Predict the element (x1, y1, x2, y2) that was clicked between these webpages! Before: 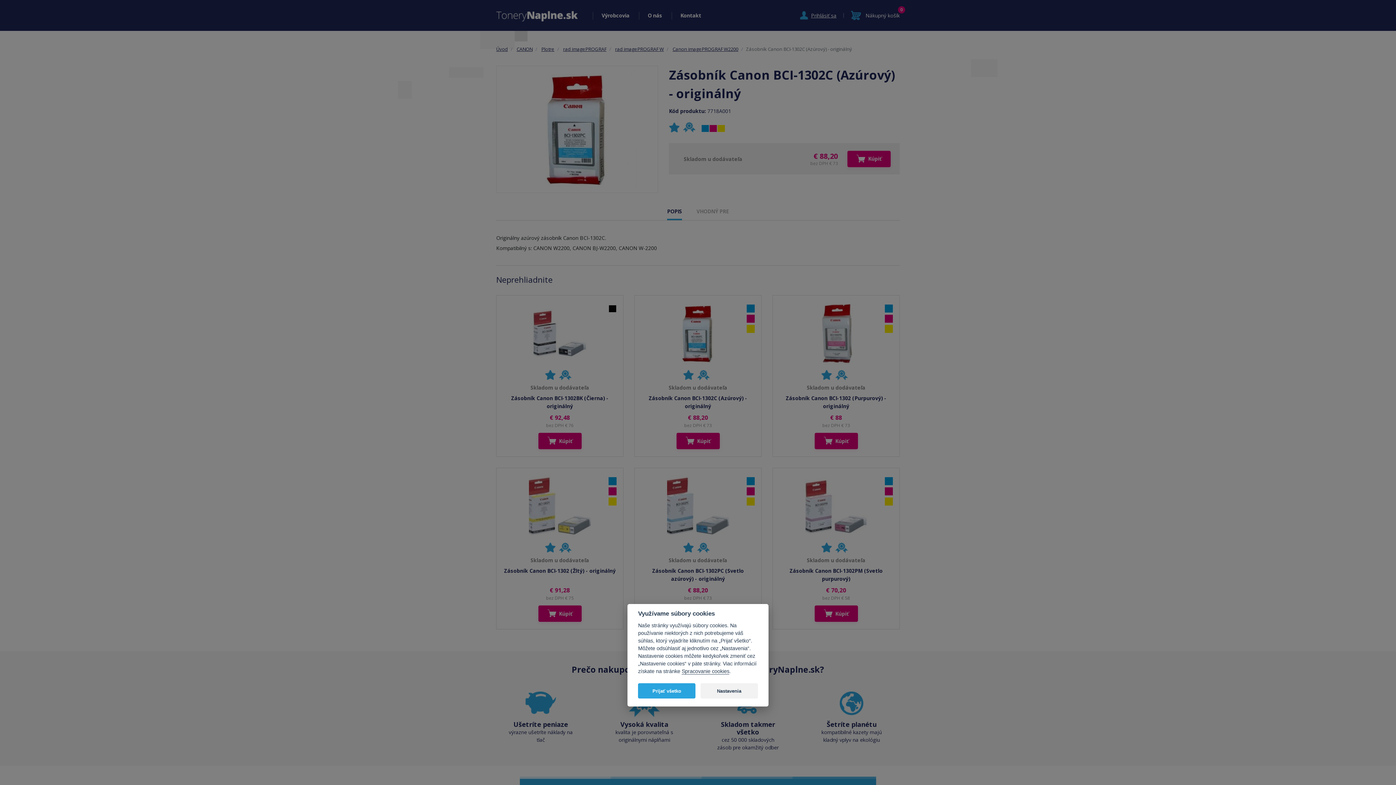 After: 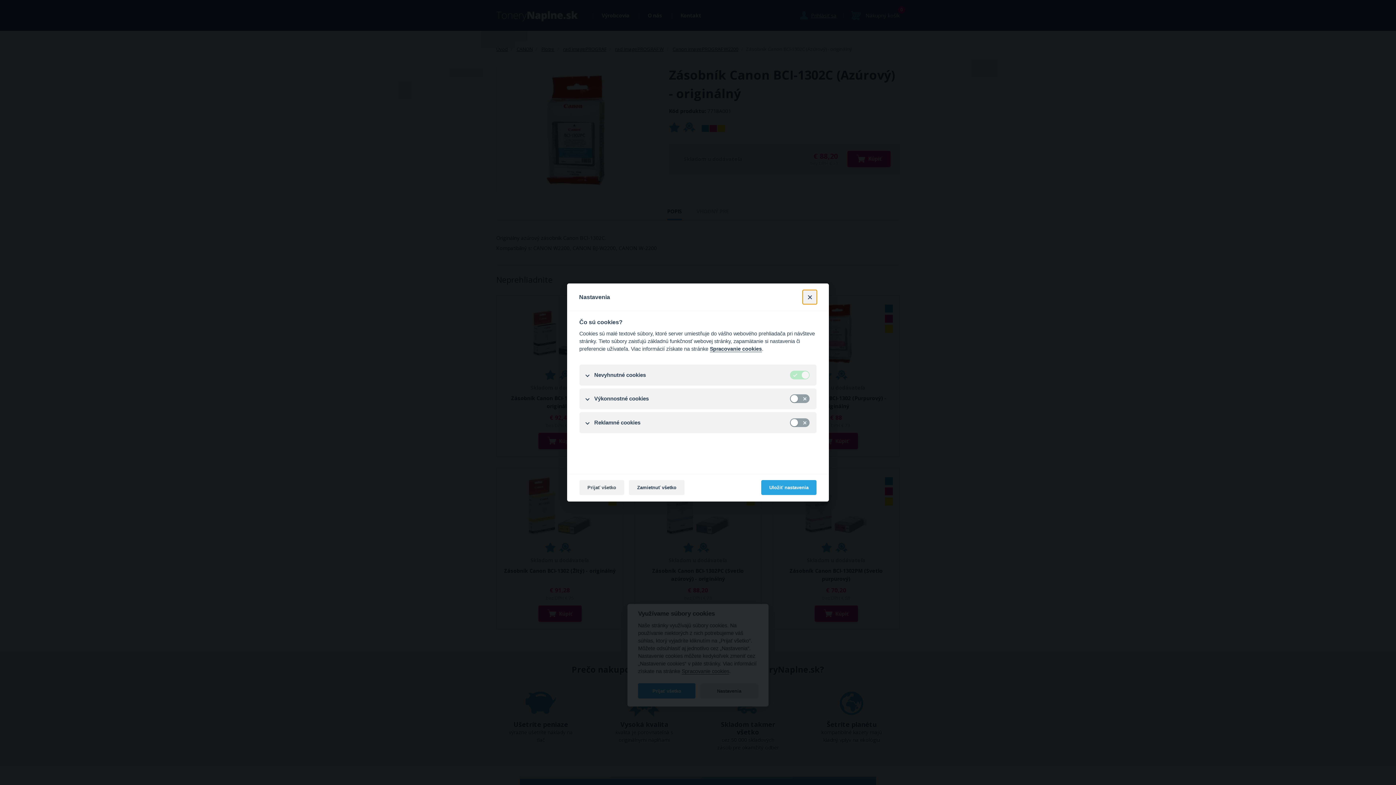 Action: label: Nastavenia bbox: (700, 683, 758, 698)